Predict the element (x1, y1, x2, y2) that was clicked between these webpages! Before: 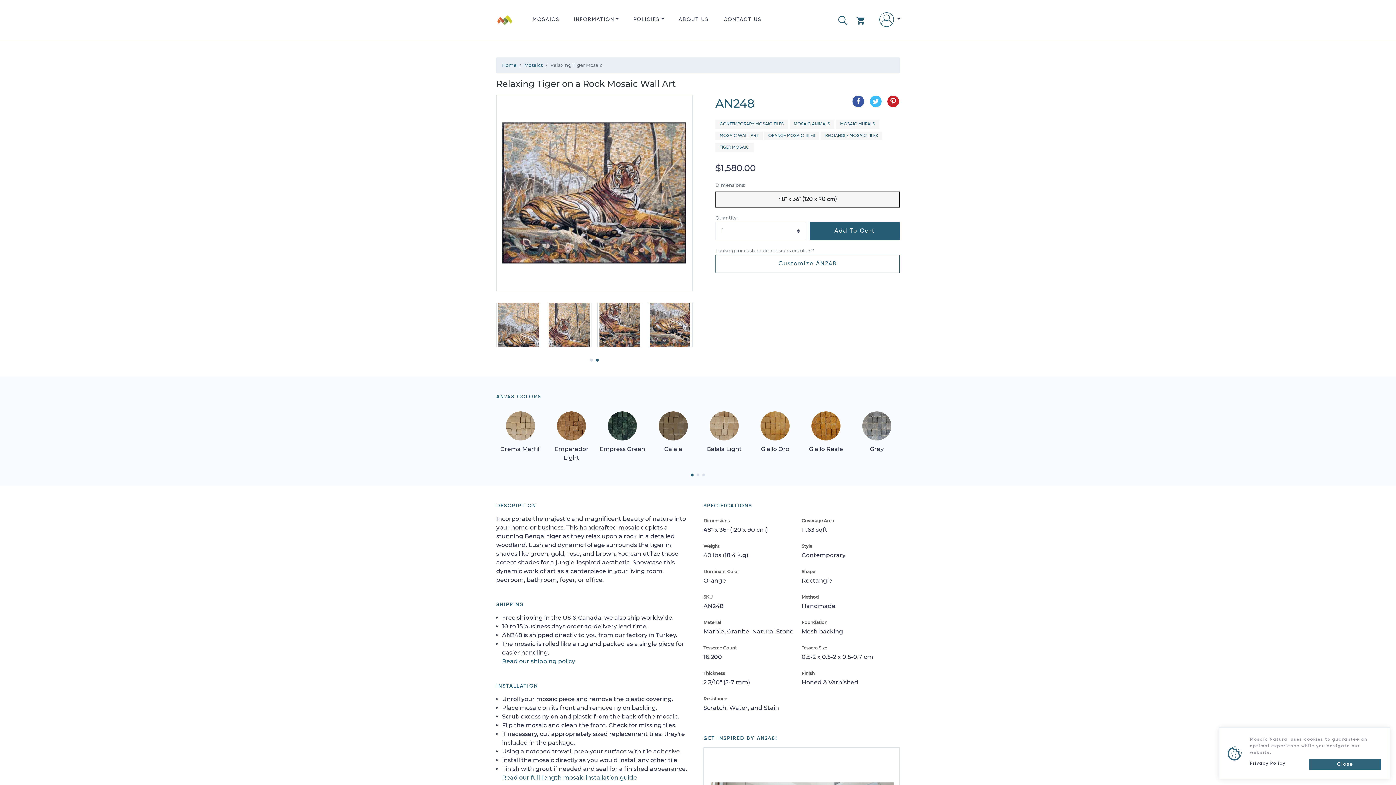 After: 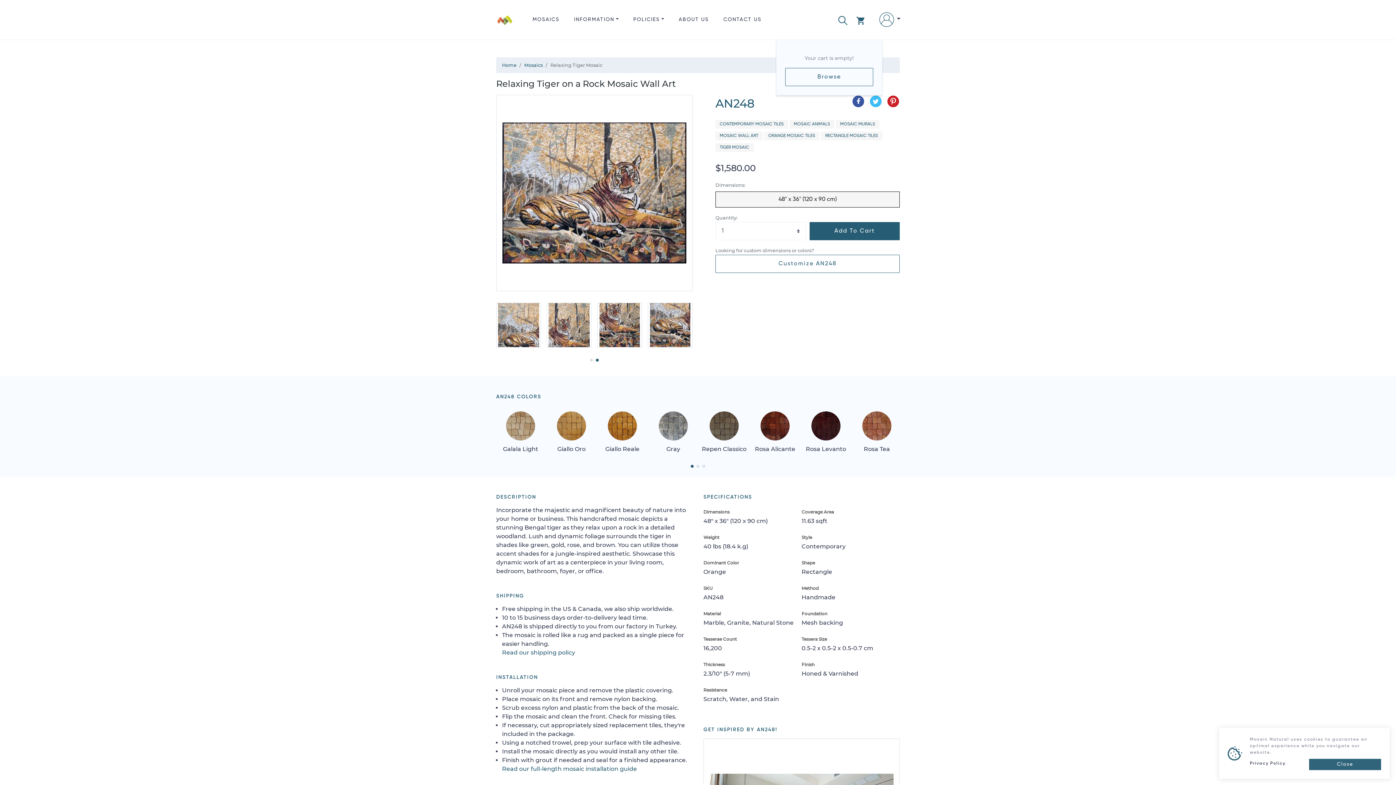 Action: bbox: (856, 12, 865, 27)